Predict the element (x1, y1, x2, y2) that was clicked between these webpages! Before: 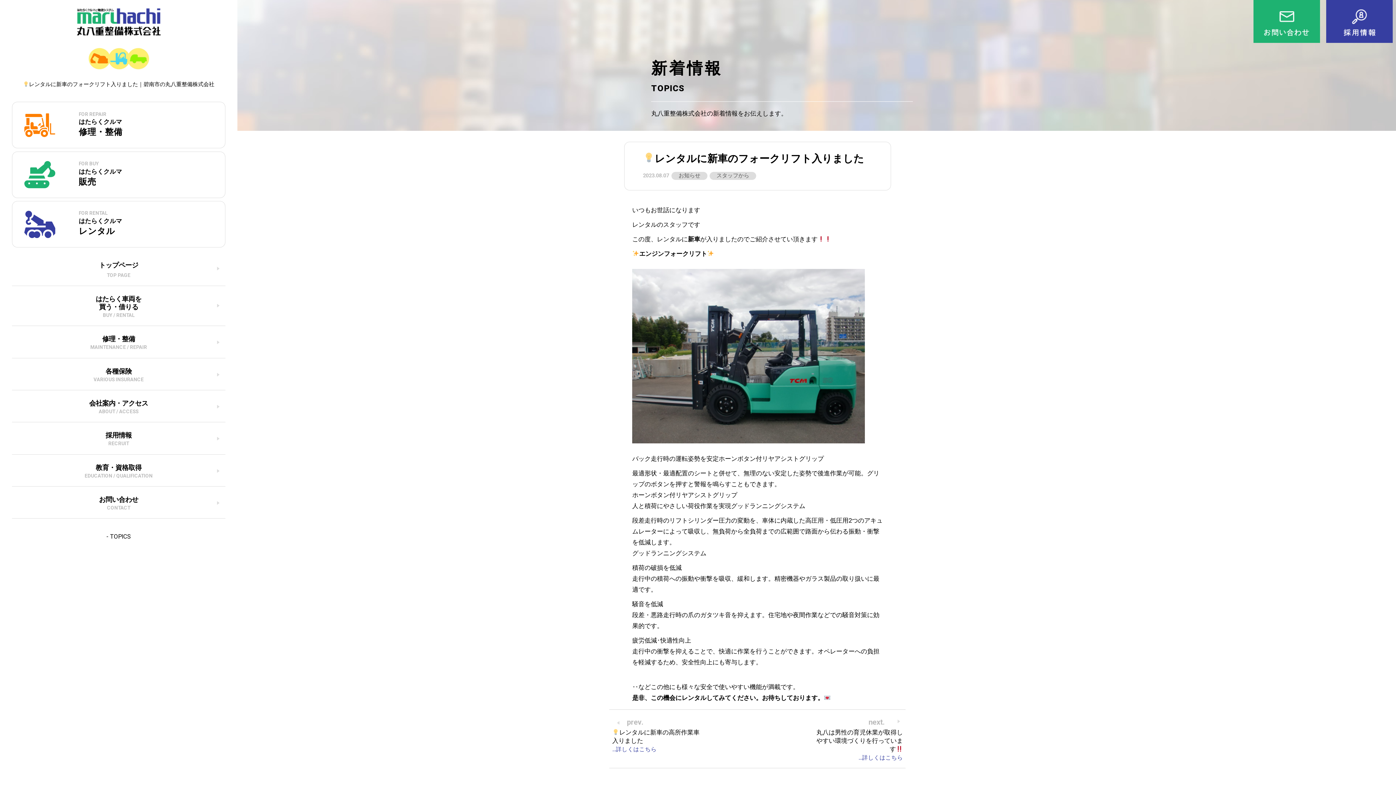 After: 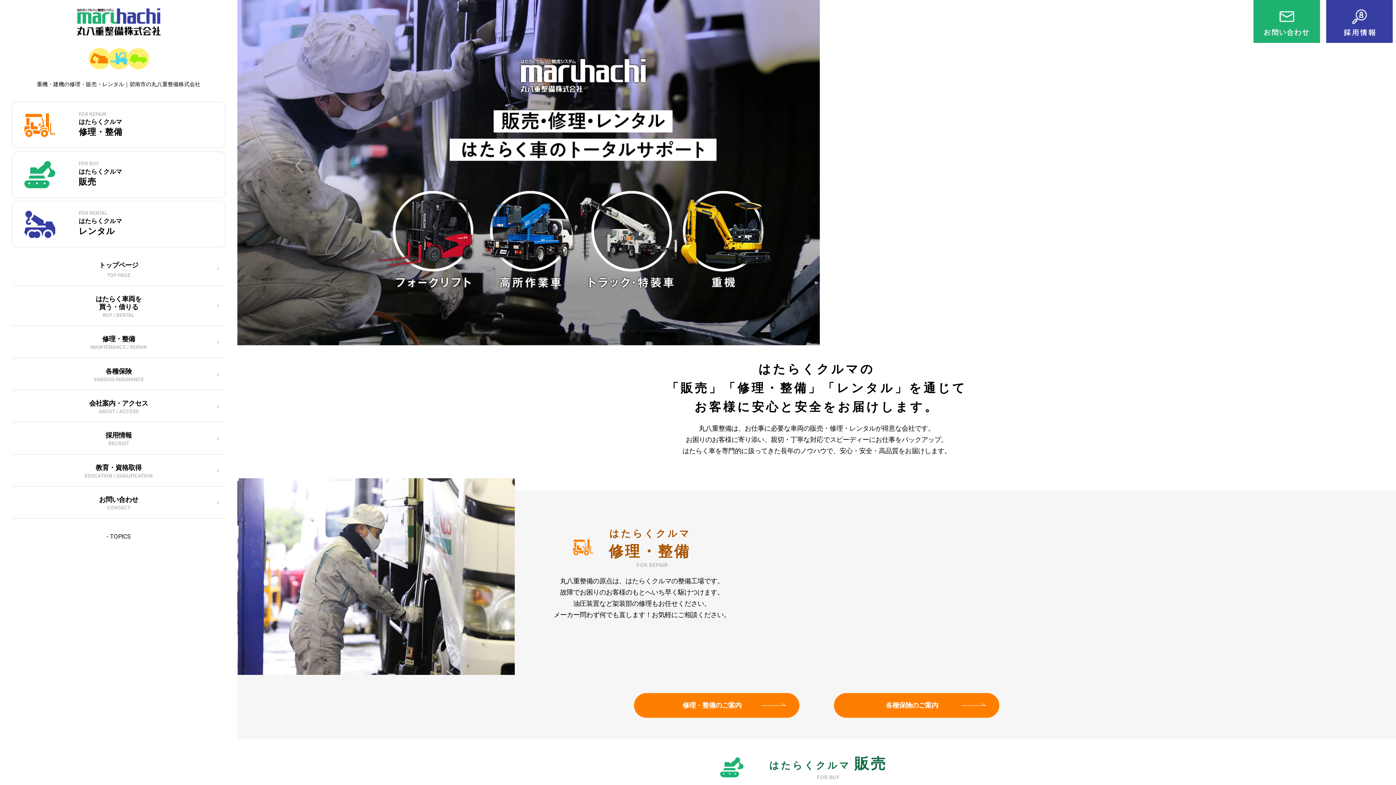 Action: label: トップページ

TOP PAGE bbox: (11, 259, 225, 280)